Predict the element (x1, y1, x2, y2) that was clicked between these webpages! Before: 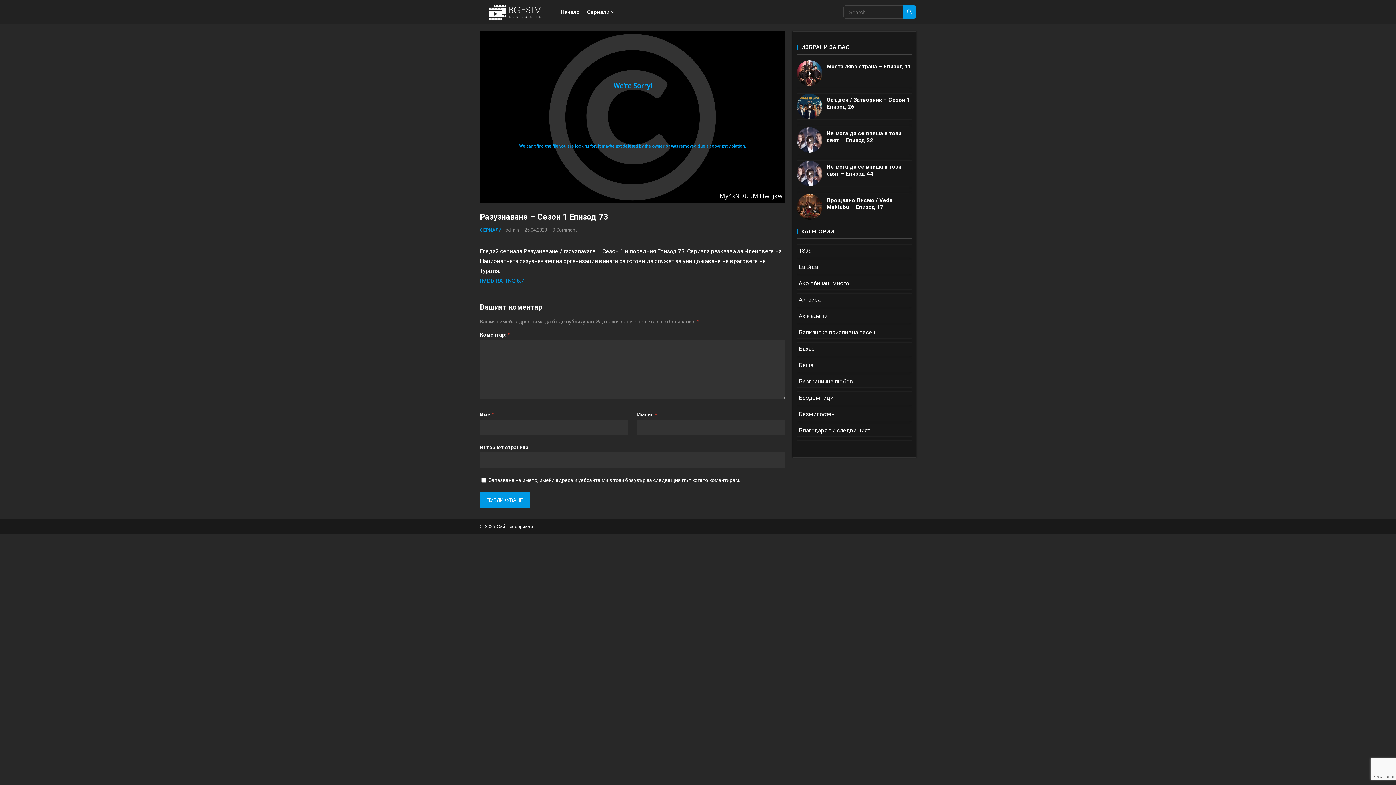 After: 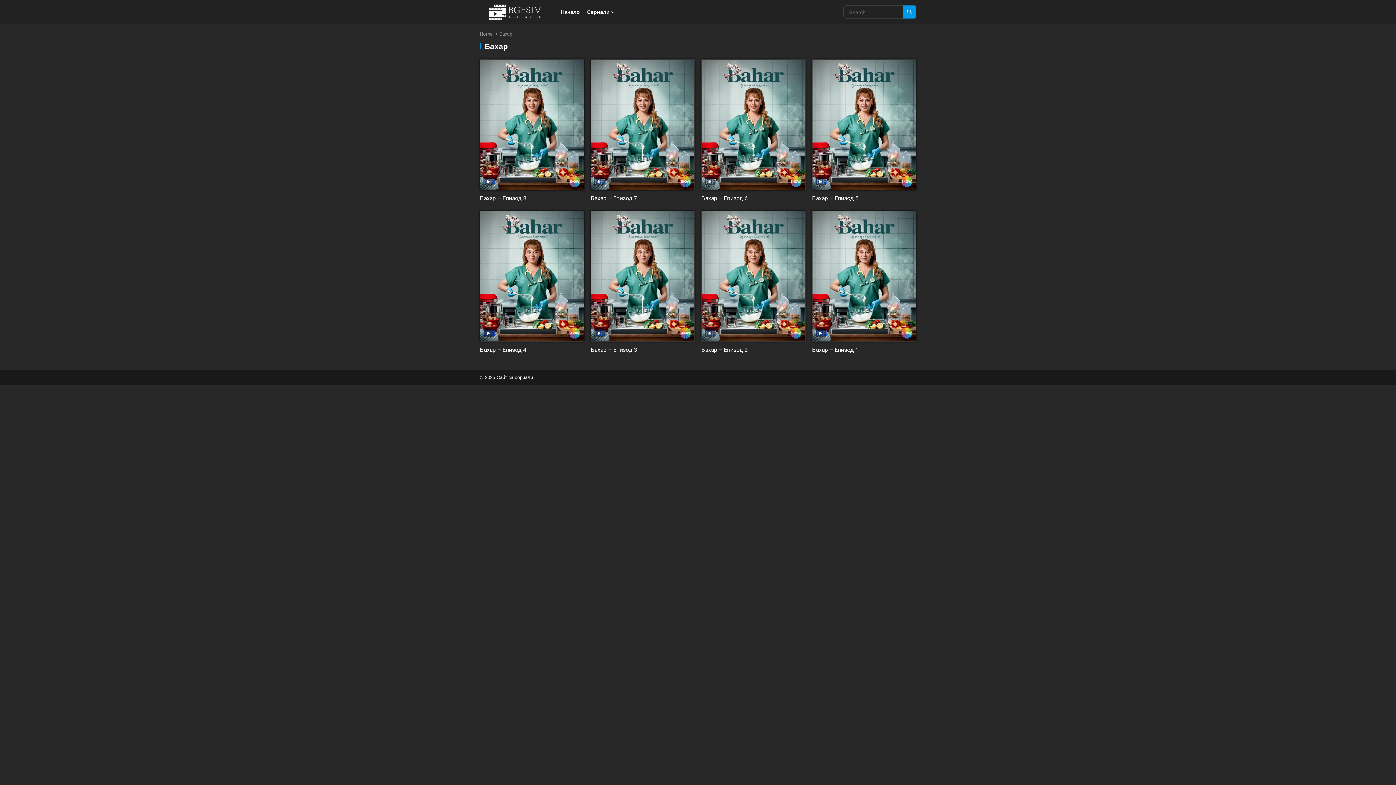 Action: bbox: (798, 345, 814, 352) label: Бахар